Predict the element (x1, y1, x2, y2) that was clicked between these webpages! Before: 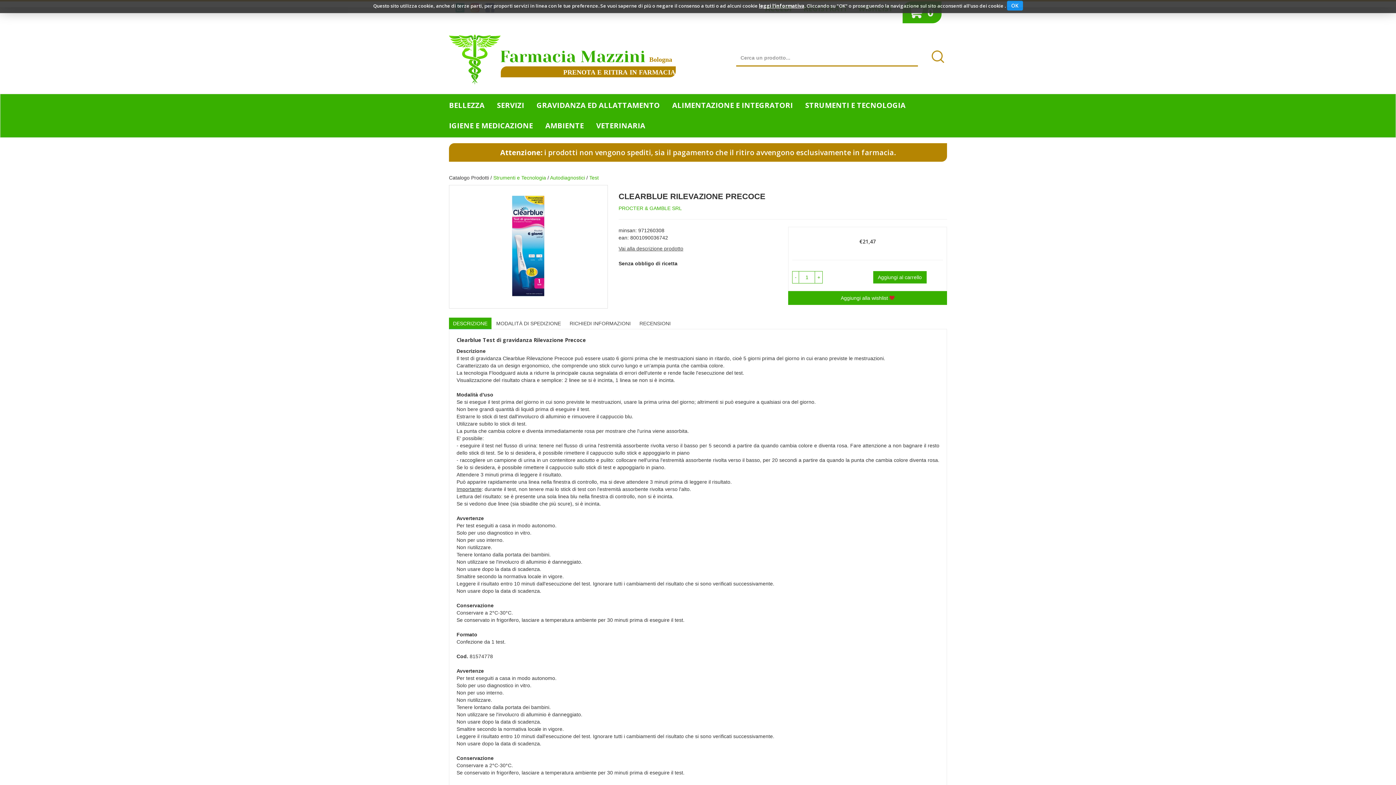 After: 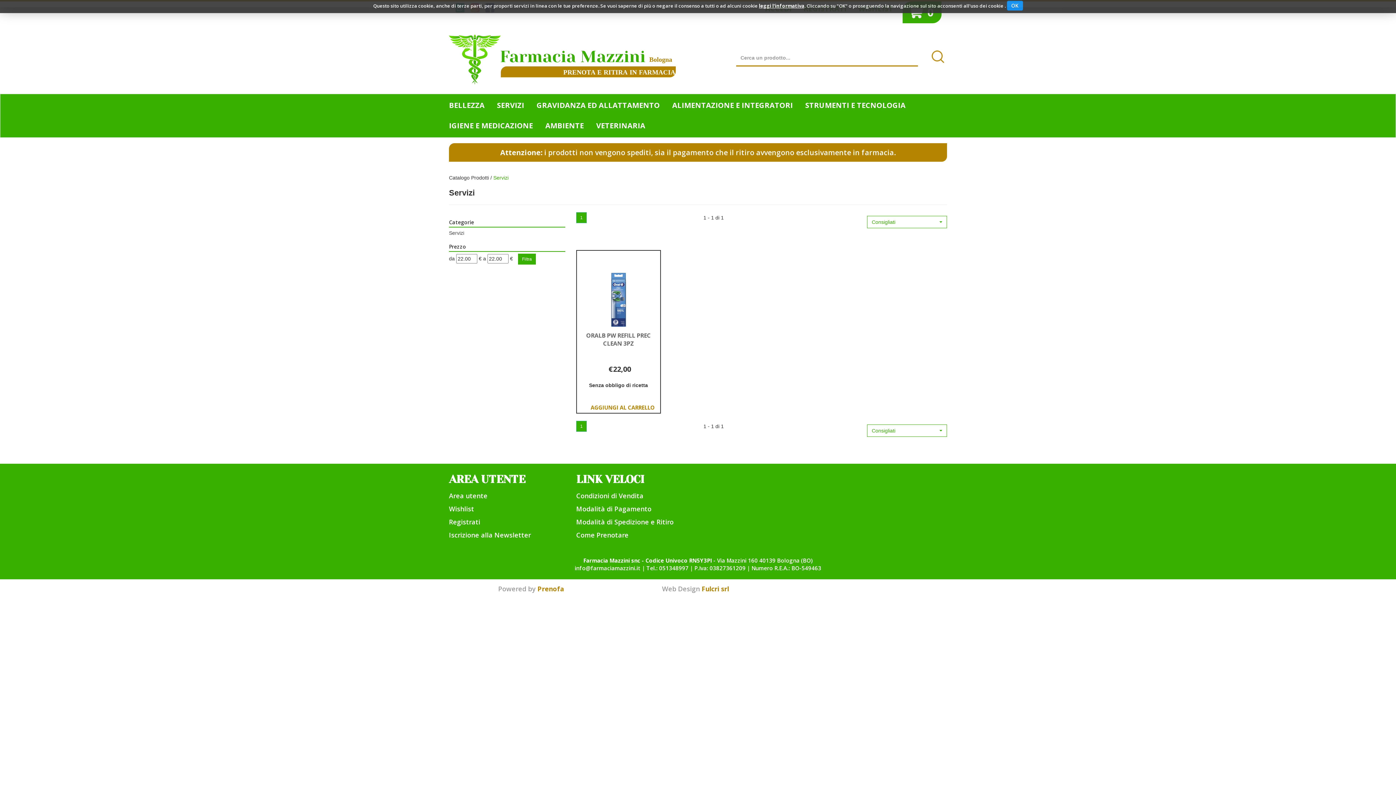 Action: label: SERVIZI bbox: (497, 94, 524, 114)